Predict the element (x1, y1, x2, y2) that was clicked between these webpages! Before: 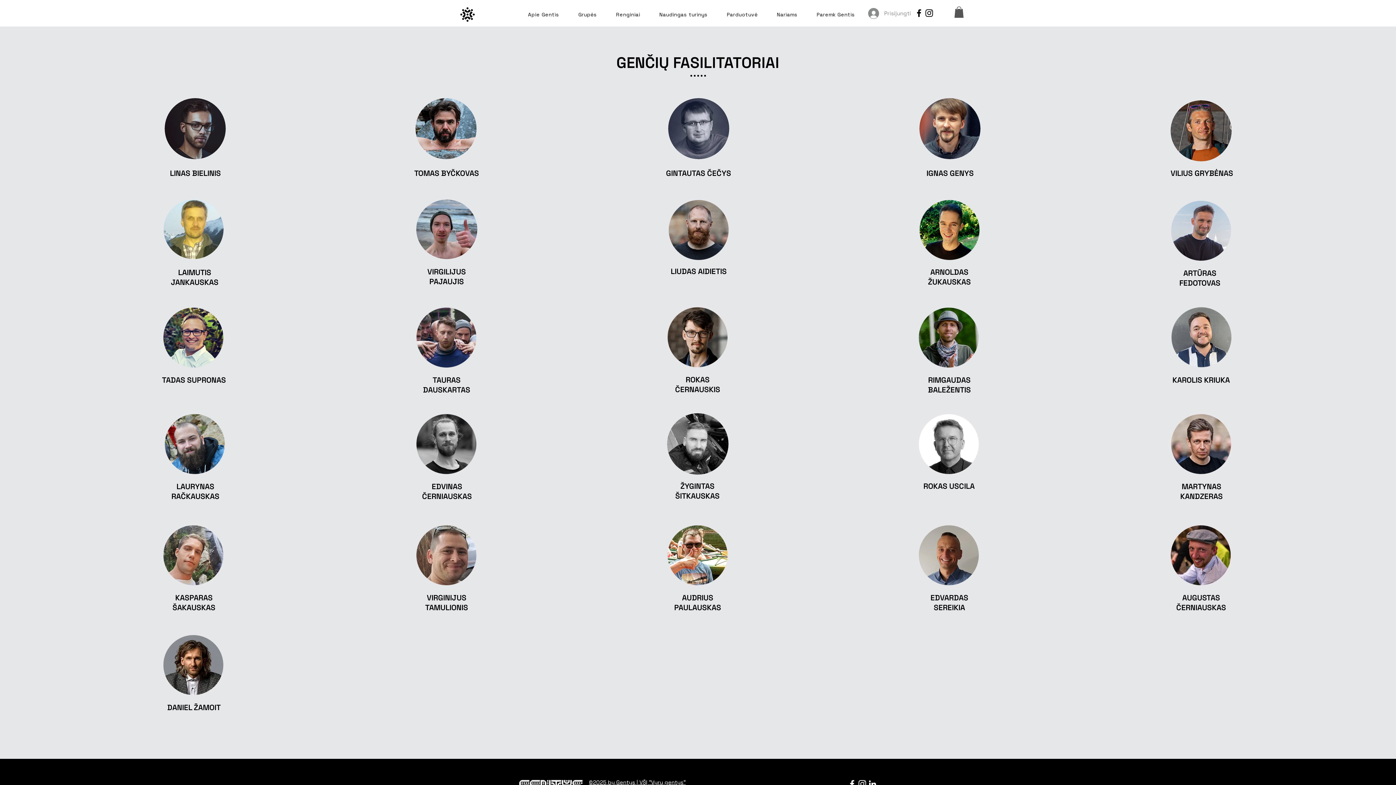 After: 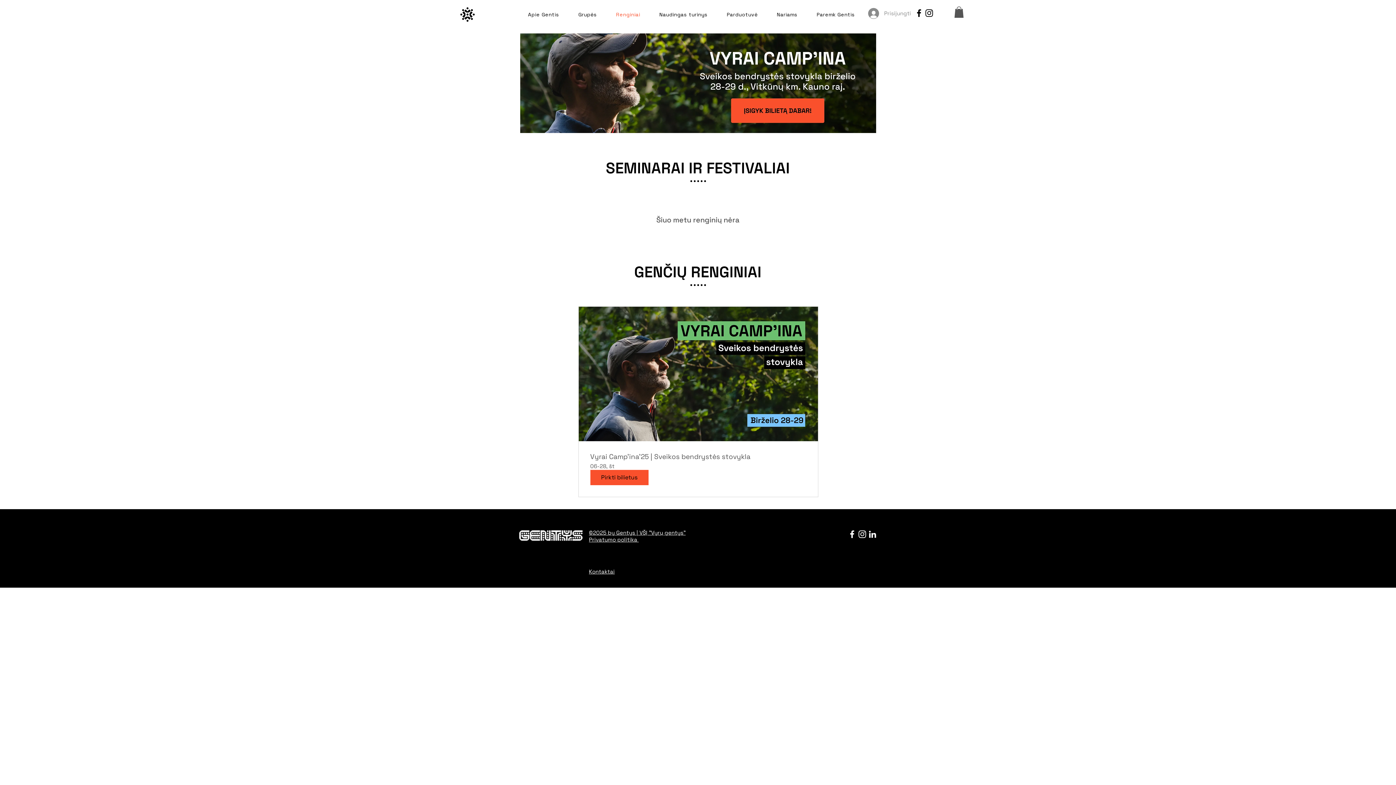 Action: bbox: (608, 2, 648, 26) label: Renginiai